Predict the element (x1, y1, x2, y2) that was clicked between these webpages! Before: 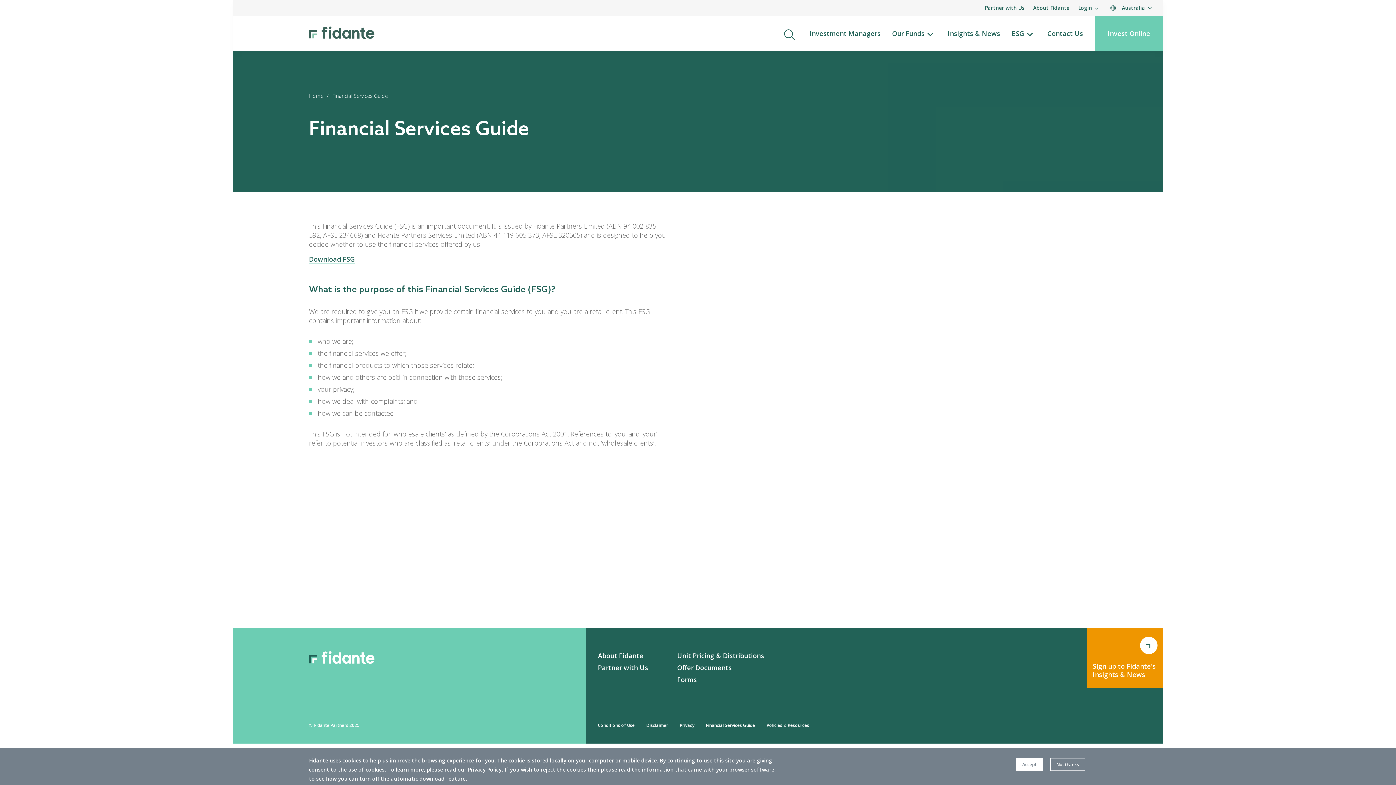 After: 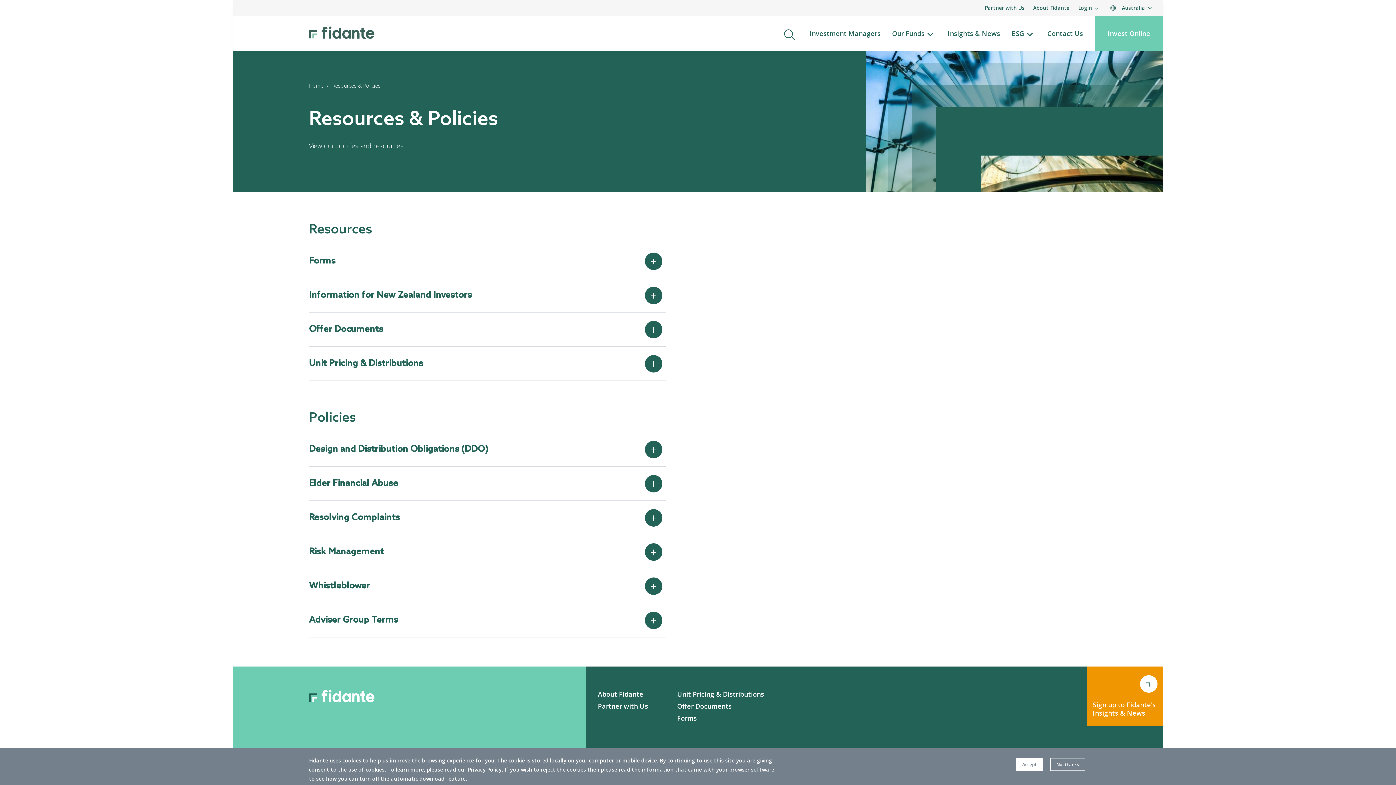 Action: label: Policies & Resources bbox: (766, 722, 809, 728)